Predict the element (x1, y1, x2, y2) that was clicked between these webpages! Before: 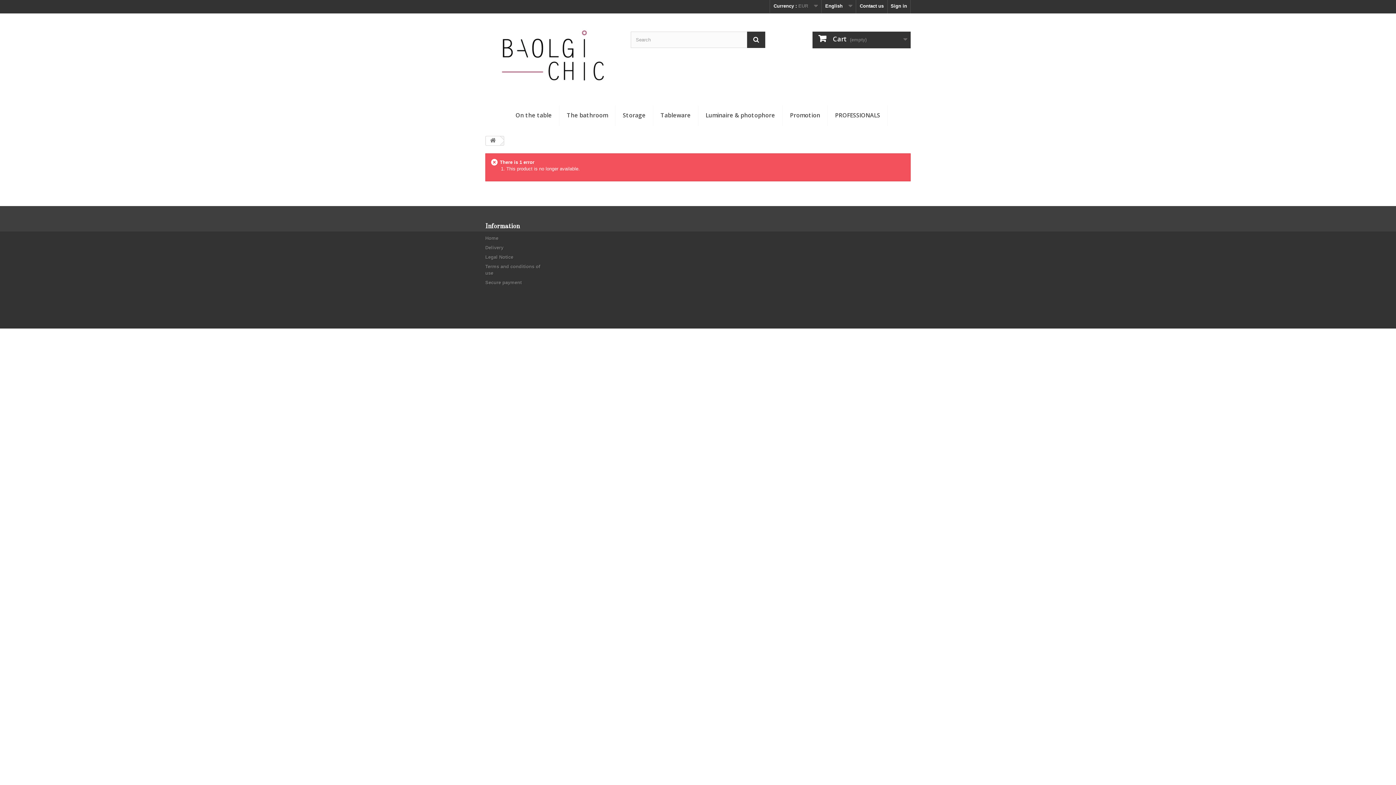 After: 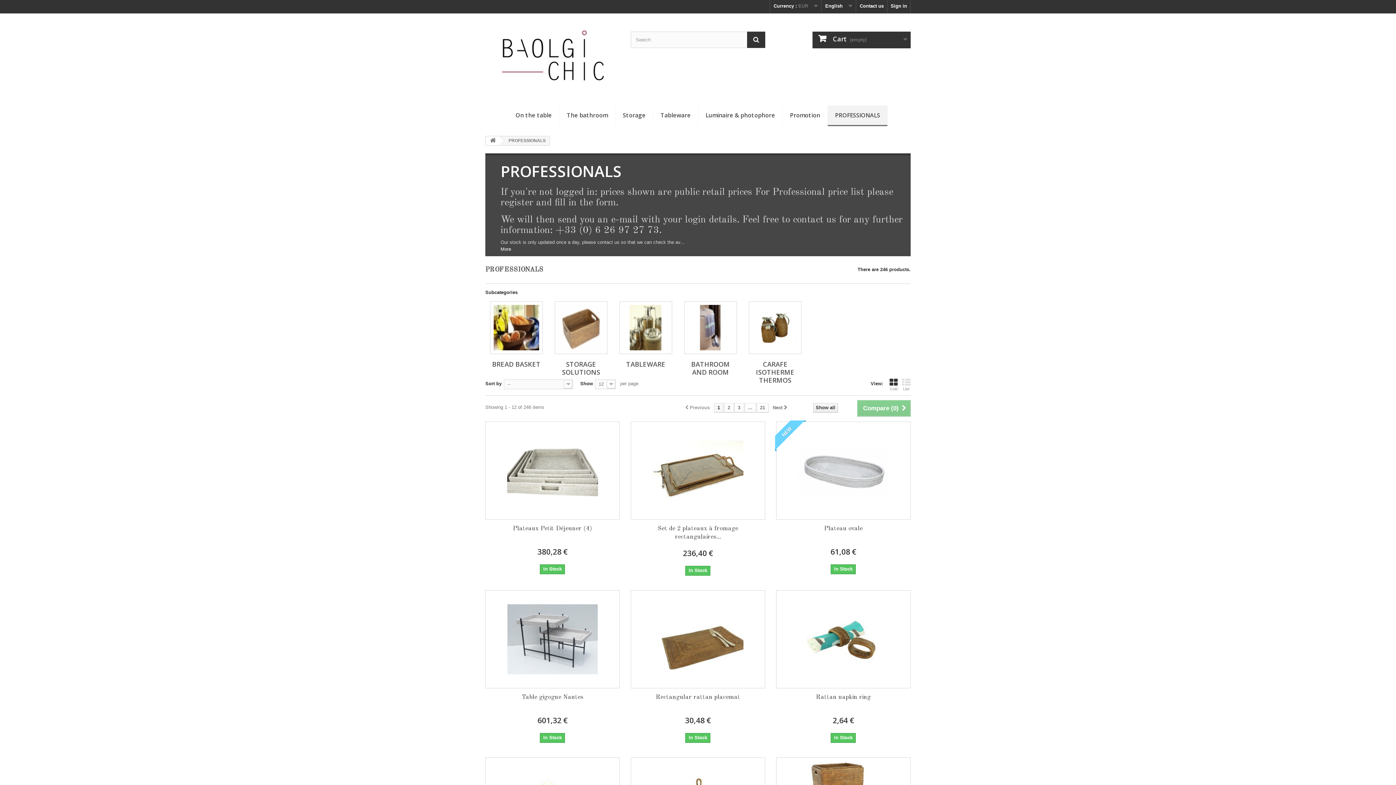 Action: label: PROFESSIONALS bbox: (828, 105, 887, 126)